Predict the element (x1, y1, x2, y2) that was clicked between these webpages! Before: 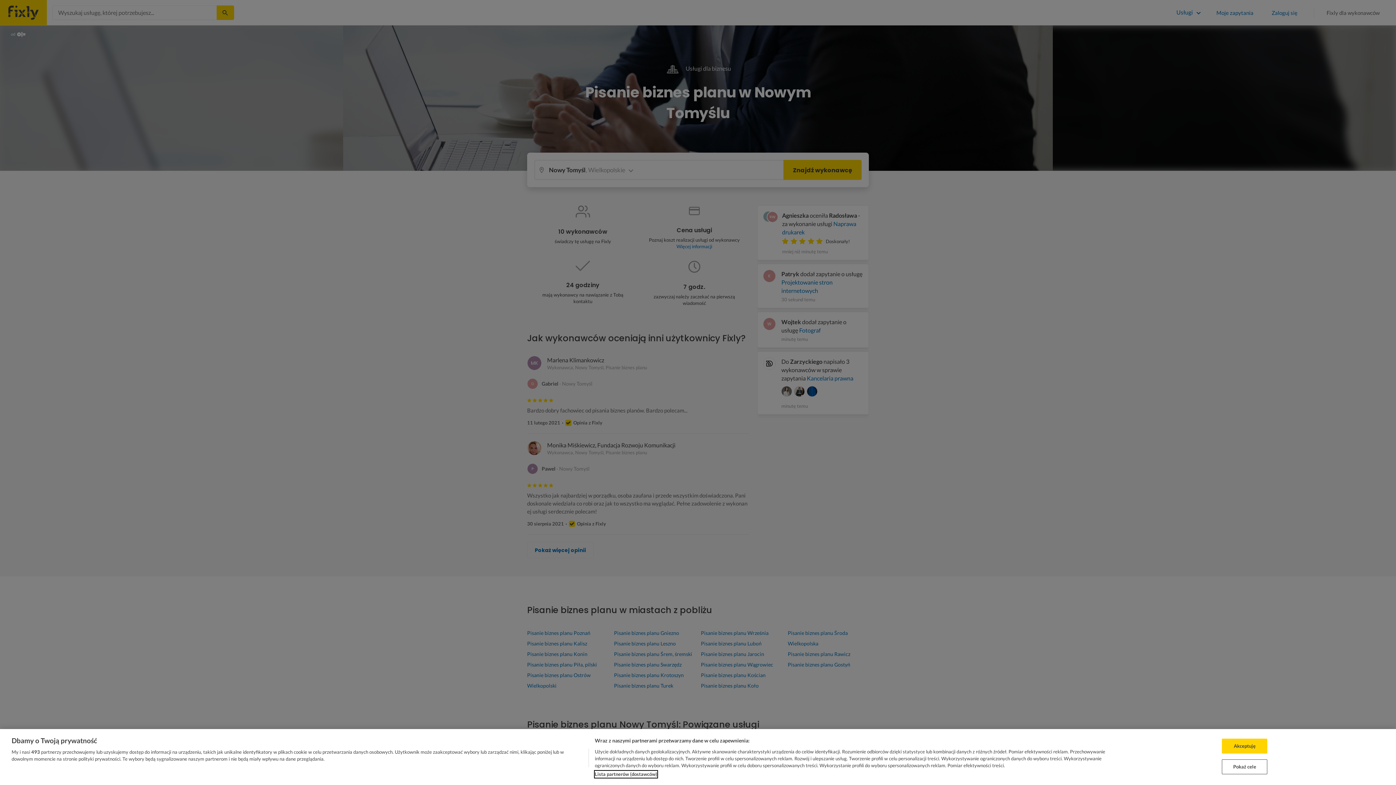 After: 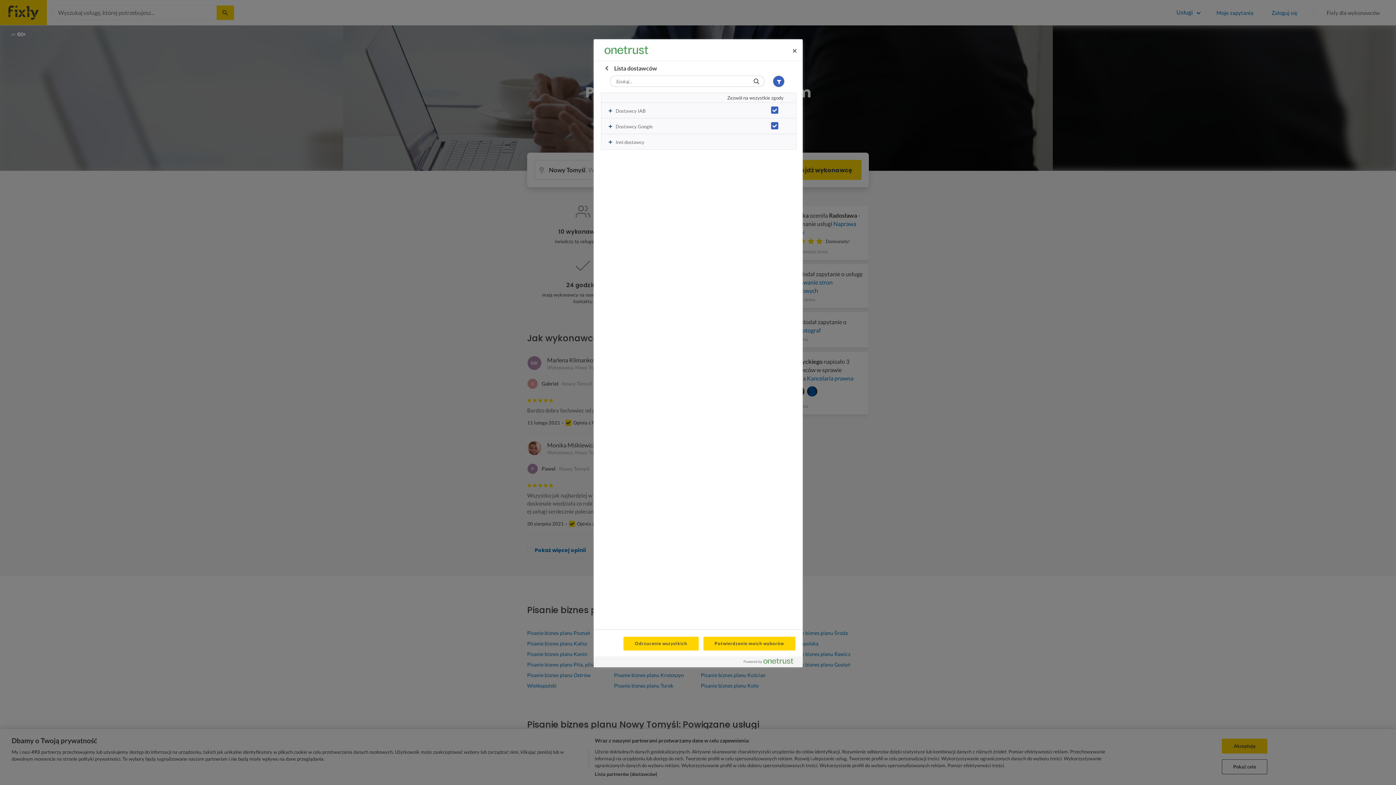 Action: bbox: (594, 771, 657, 778) label: Lista partnerów (dostawców)